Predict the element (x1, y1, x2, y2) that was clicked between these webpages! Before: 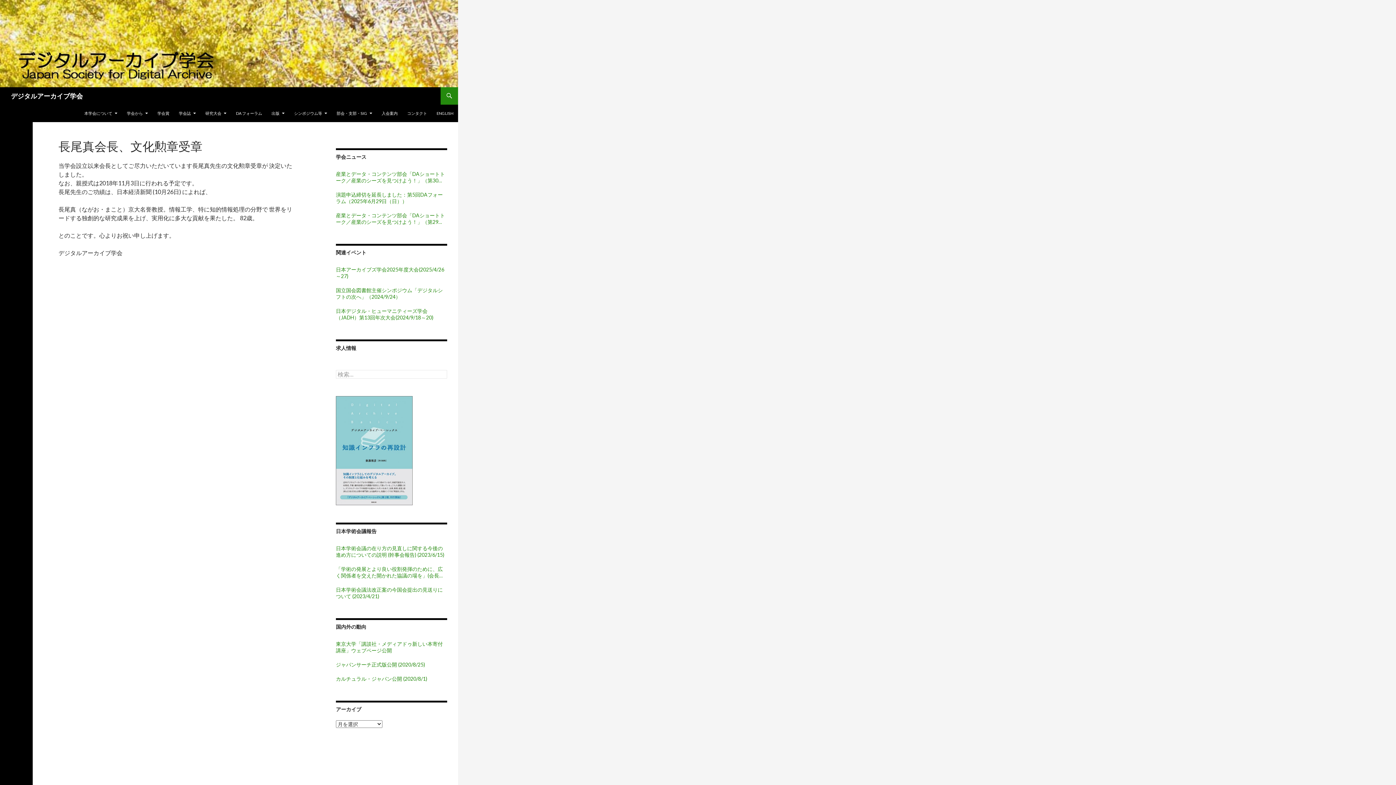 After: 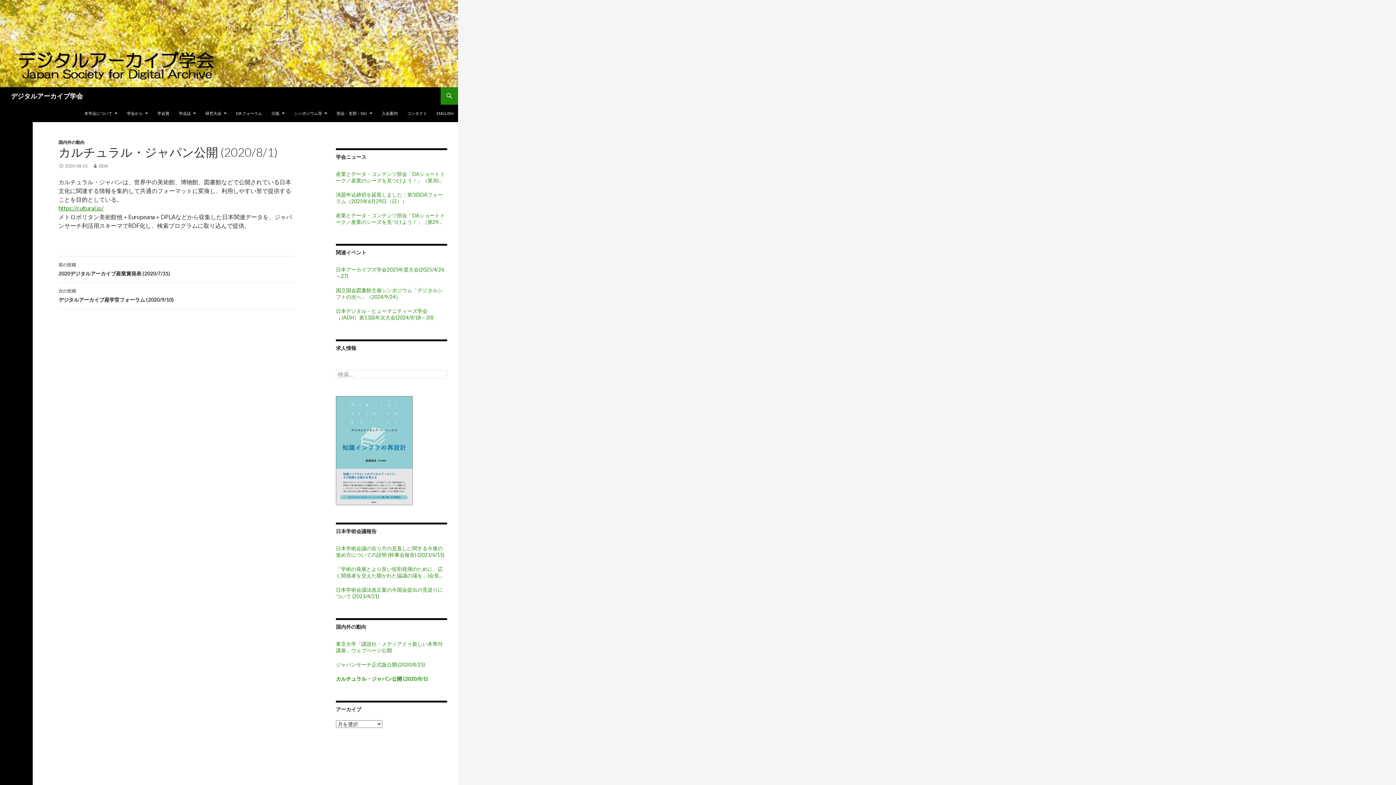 Action: label: カルチュラル・ジャパン公開 (2020/8/1) bbox: (336, 675, 447, 682)